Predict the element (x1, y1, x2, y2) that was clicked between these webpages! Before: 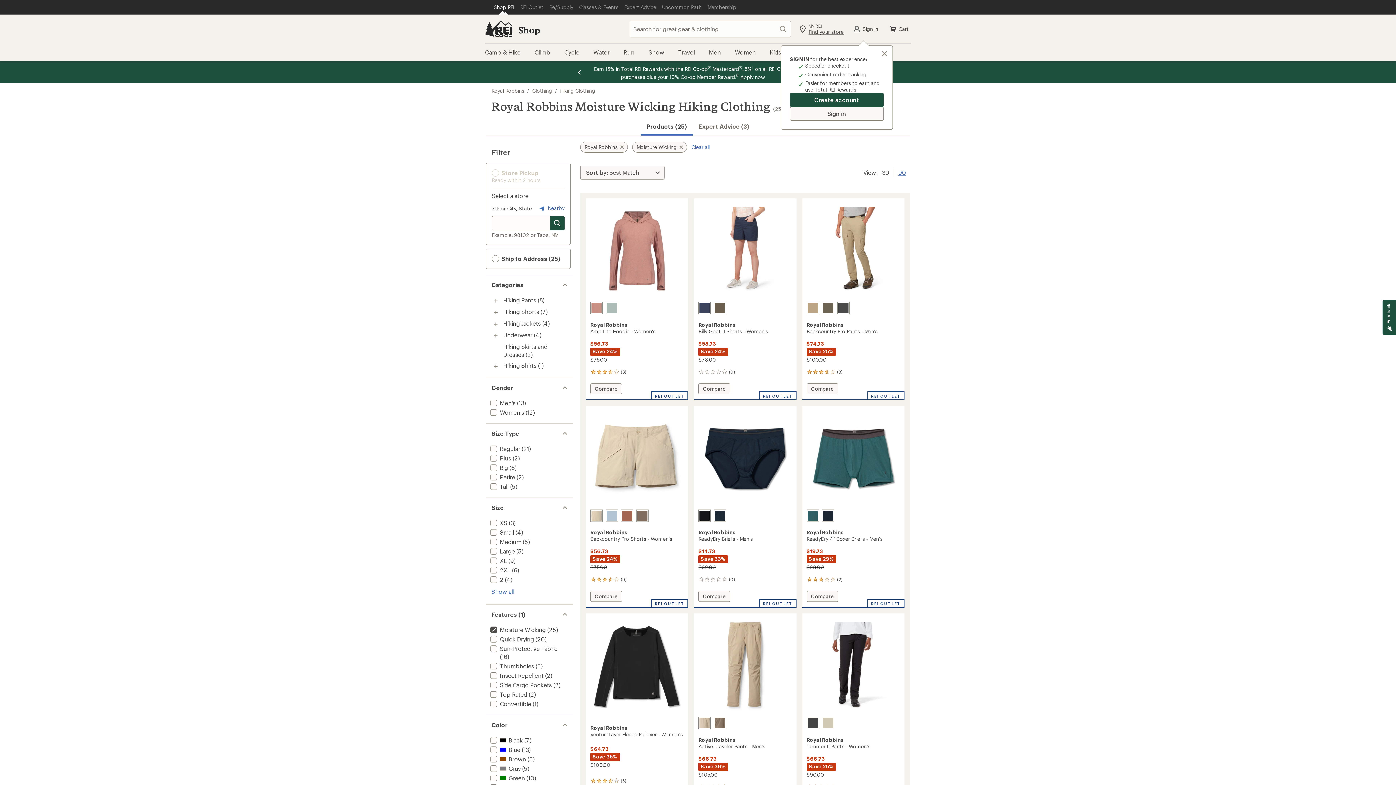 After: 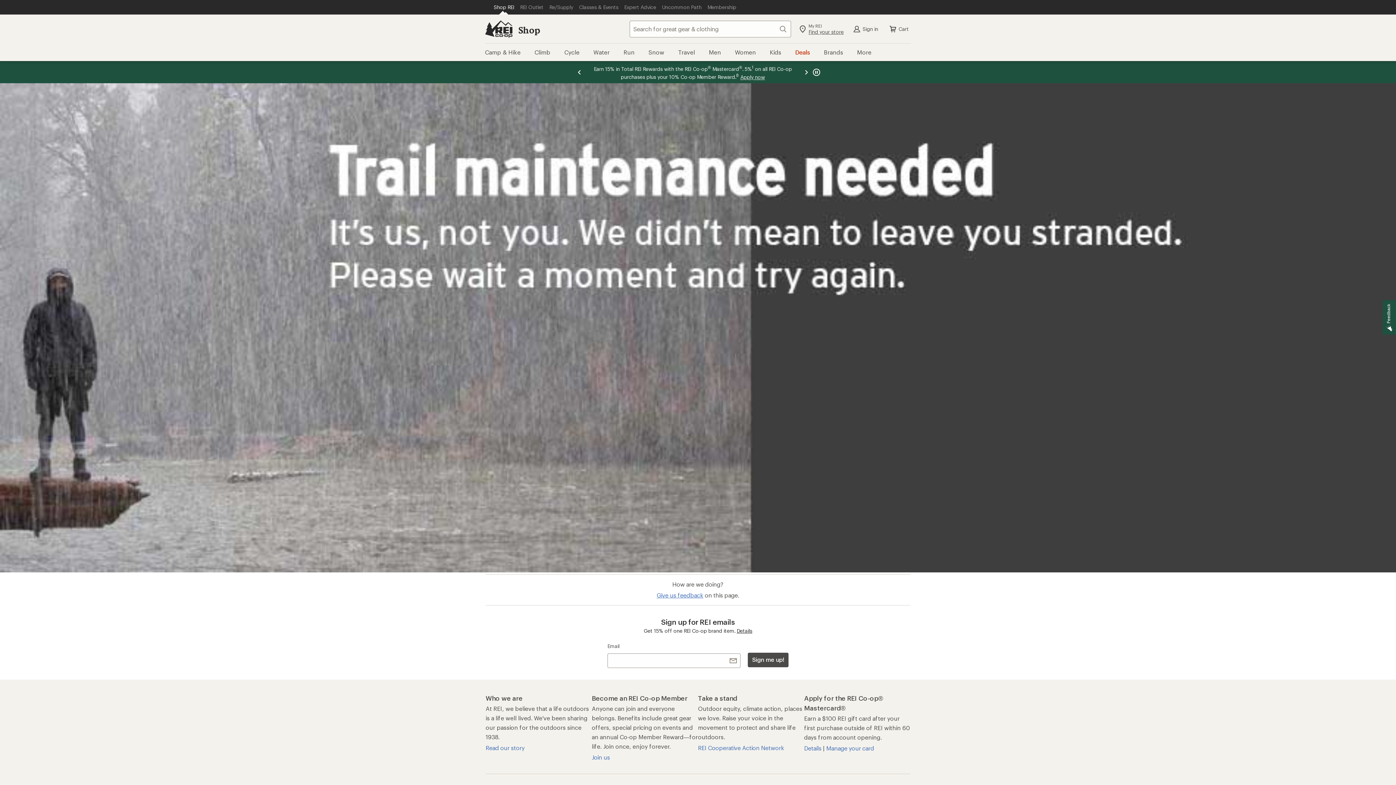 Action: label: Show
90
results per page bbox: (898, 168, 906, 177)